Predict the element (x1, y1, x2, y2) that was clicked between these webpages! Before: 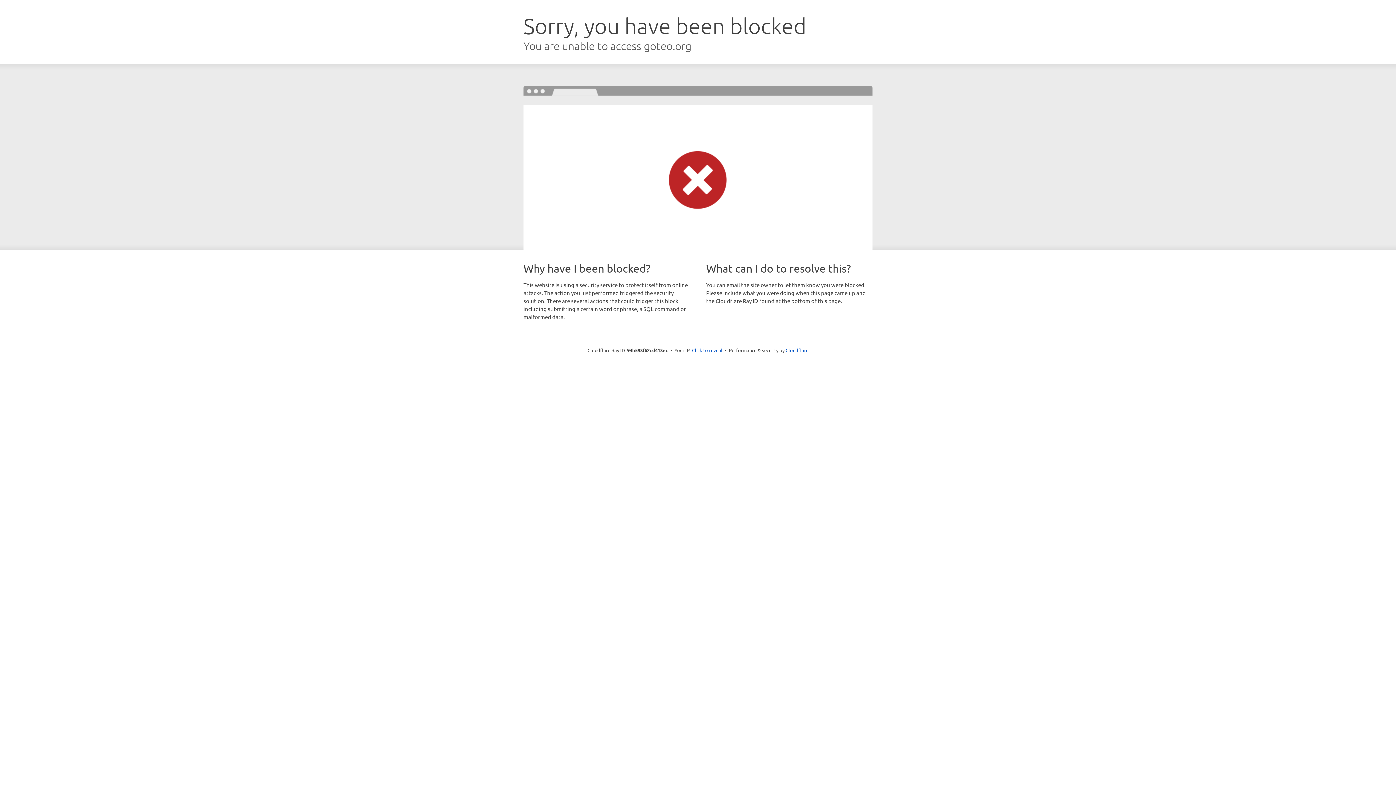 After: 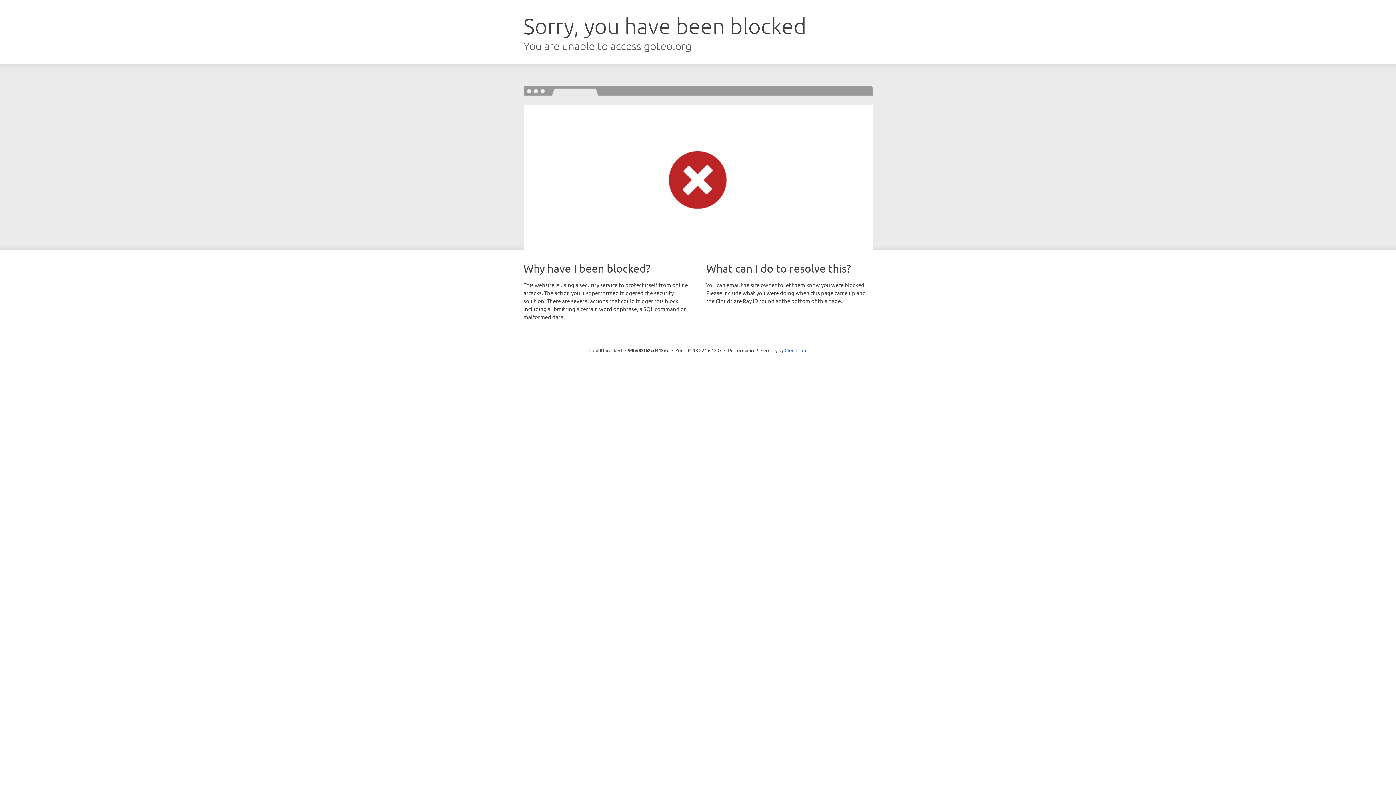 Action: label: Click to reveal bbox: (692, 346, 722, 353)